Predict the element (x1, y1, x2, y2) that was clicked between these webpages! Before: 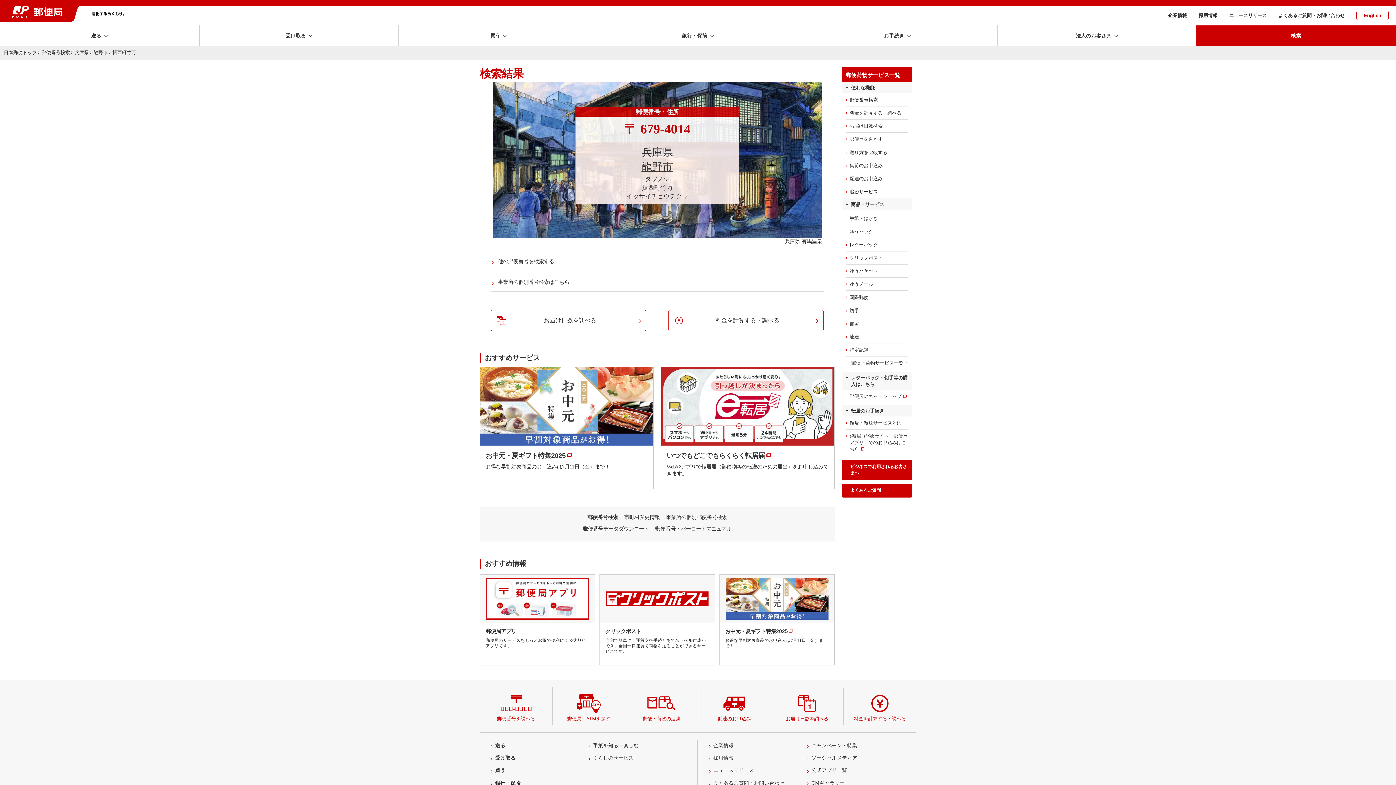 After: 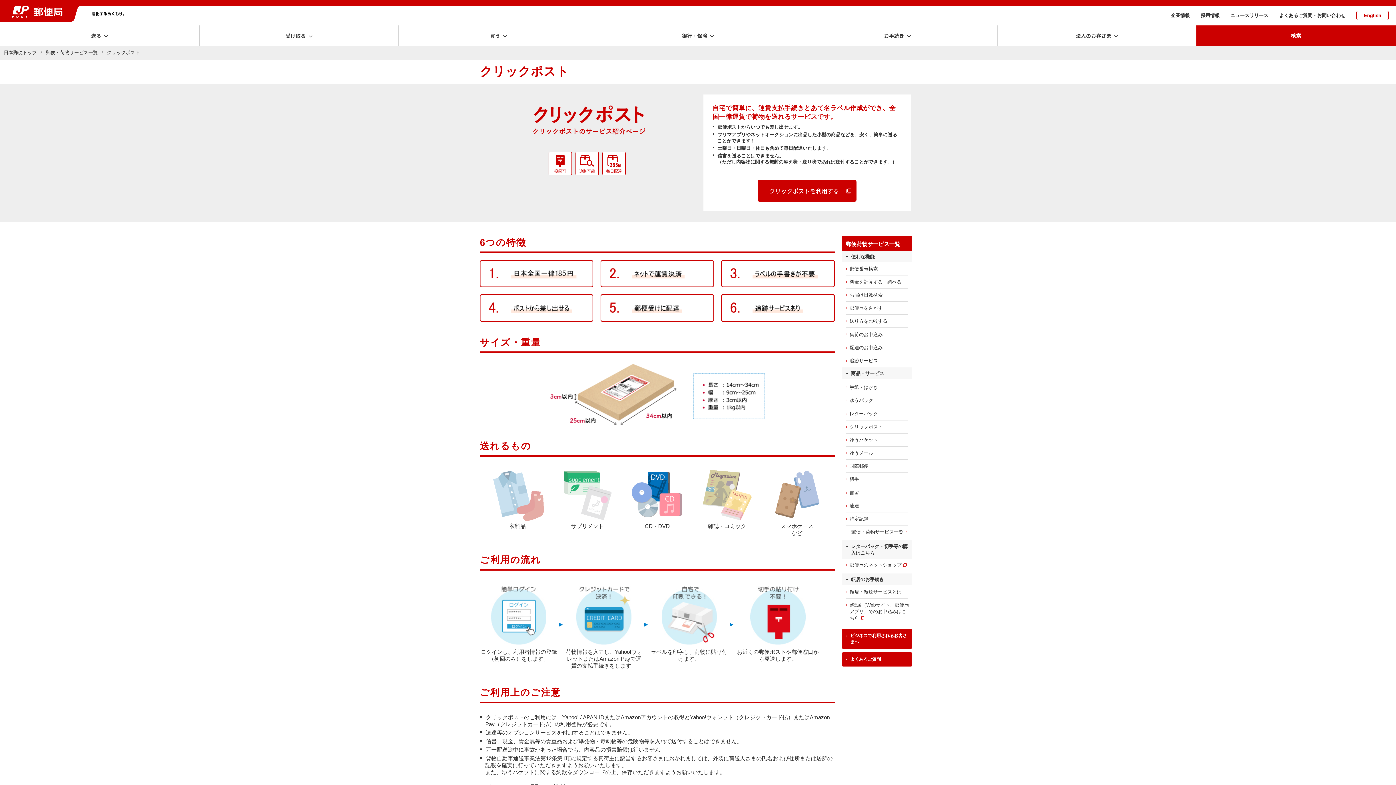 Action: bbox: (842, 251, 912, 264) label: クリックポスト